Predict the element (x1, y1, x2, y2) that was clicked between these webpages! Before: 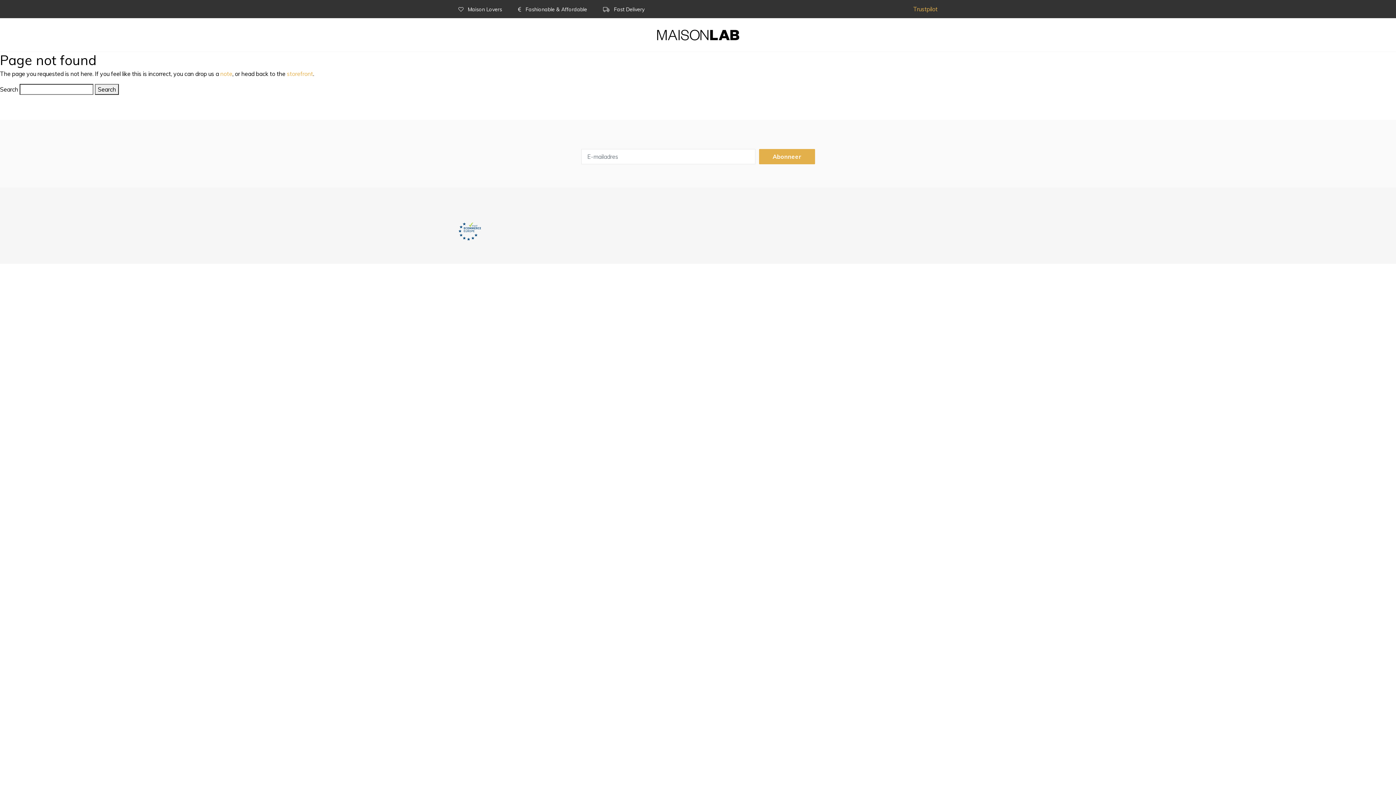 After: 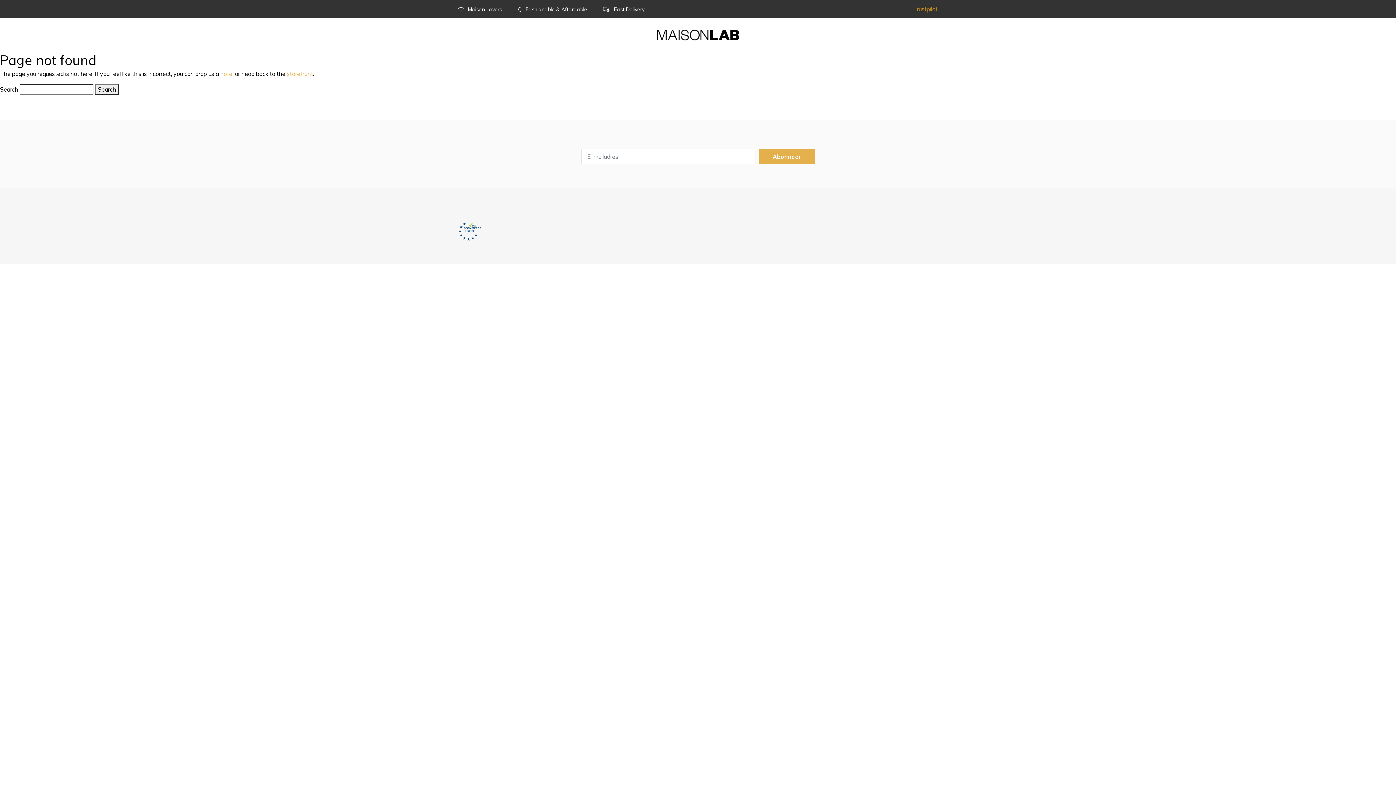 Action: label: Trustpilot bbox: (913, 5, 937, 12)